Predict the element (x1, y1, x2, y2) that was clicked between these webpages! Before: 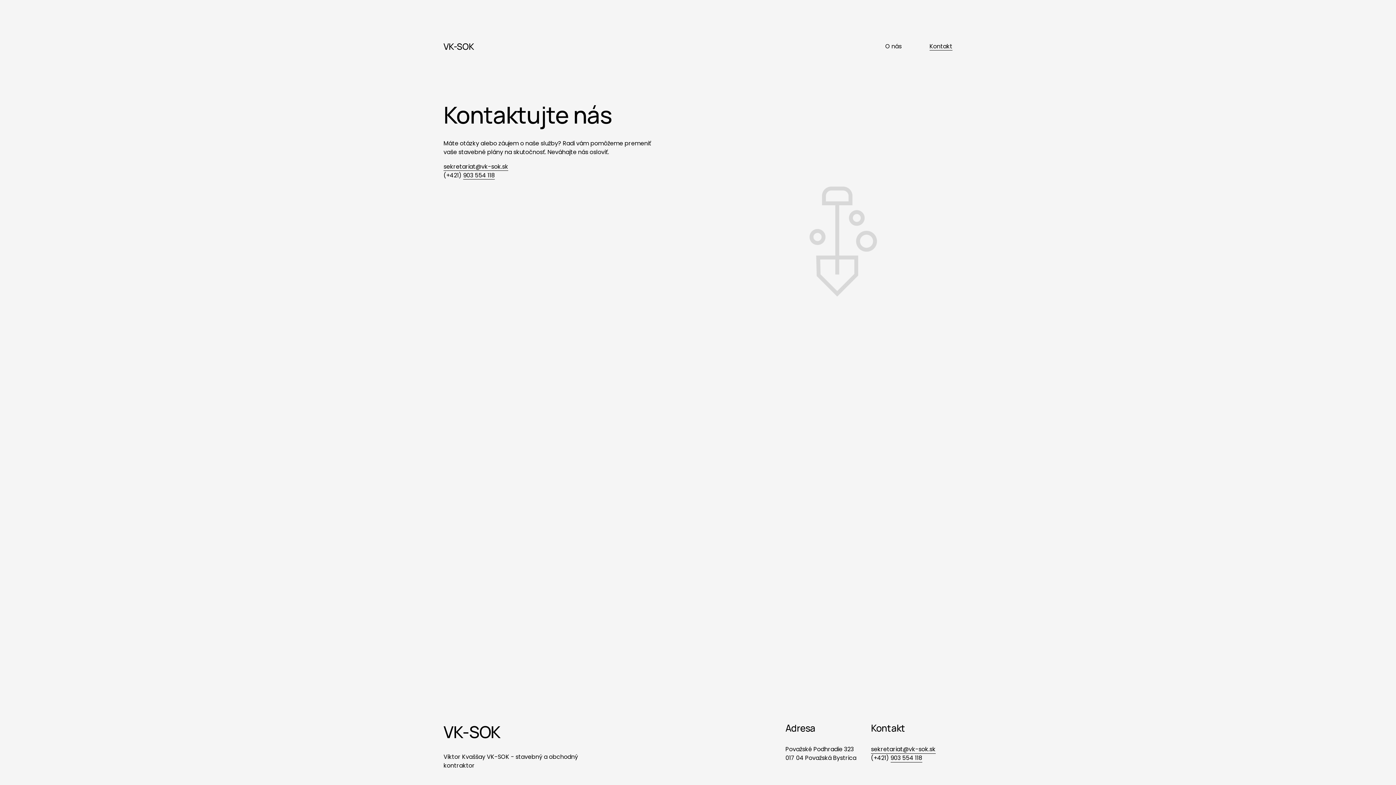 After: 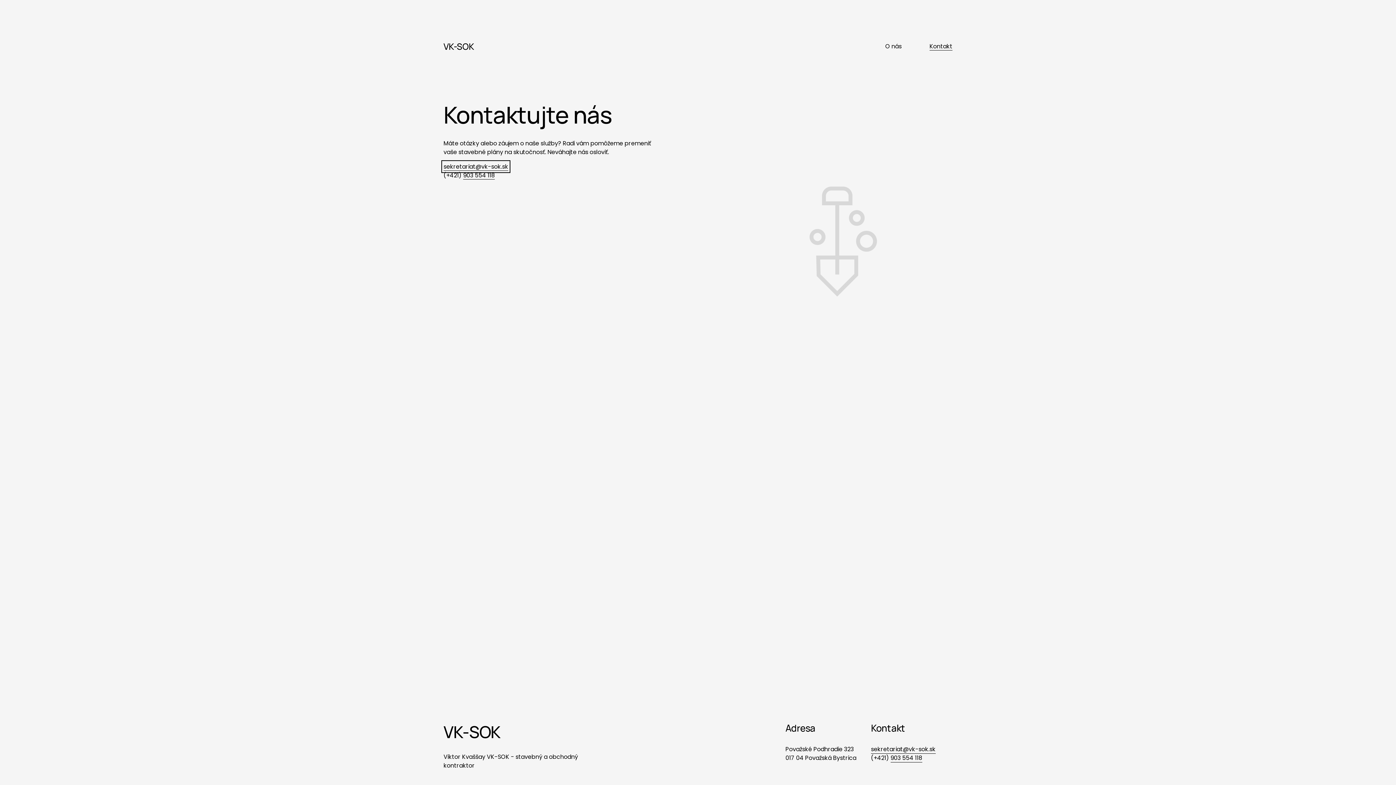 Action: label: sekretariat@vk-sok.sk bbox: (443, 162, 508, 170)